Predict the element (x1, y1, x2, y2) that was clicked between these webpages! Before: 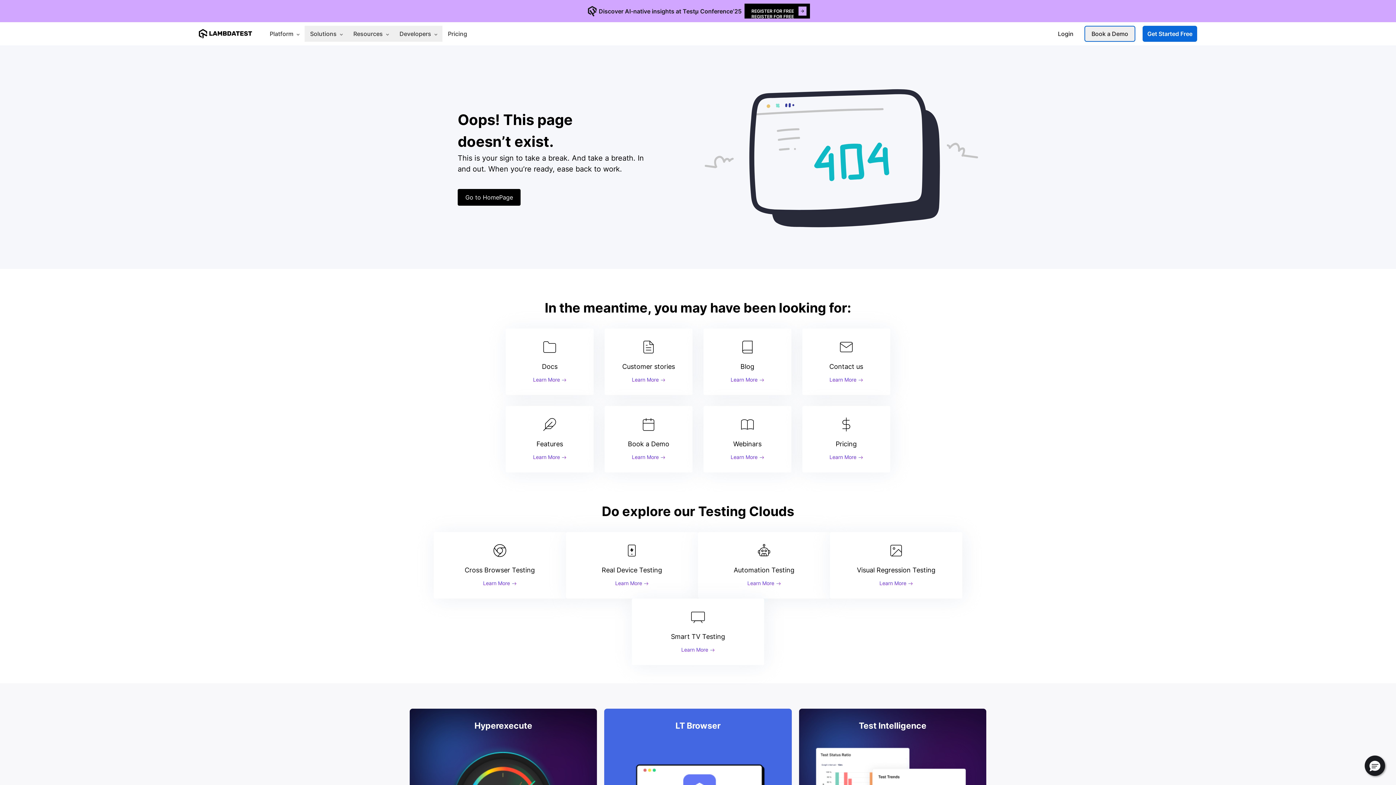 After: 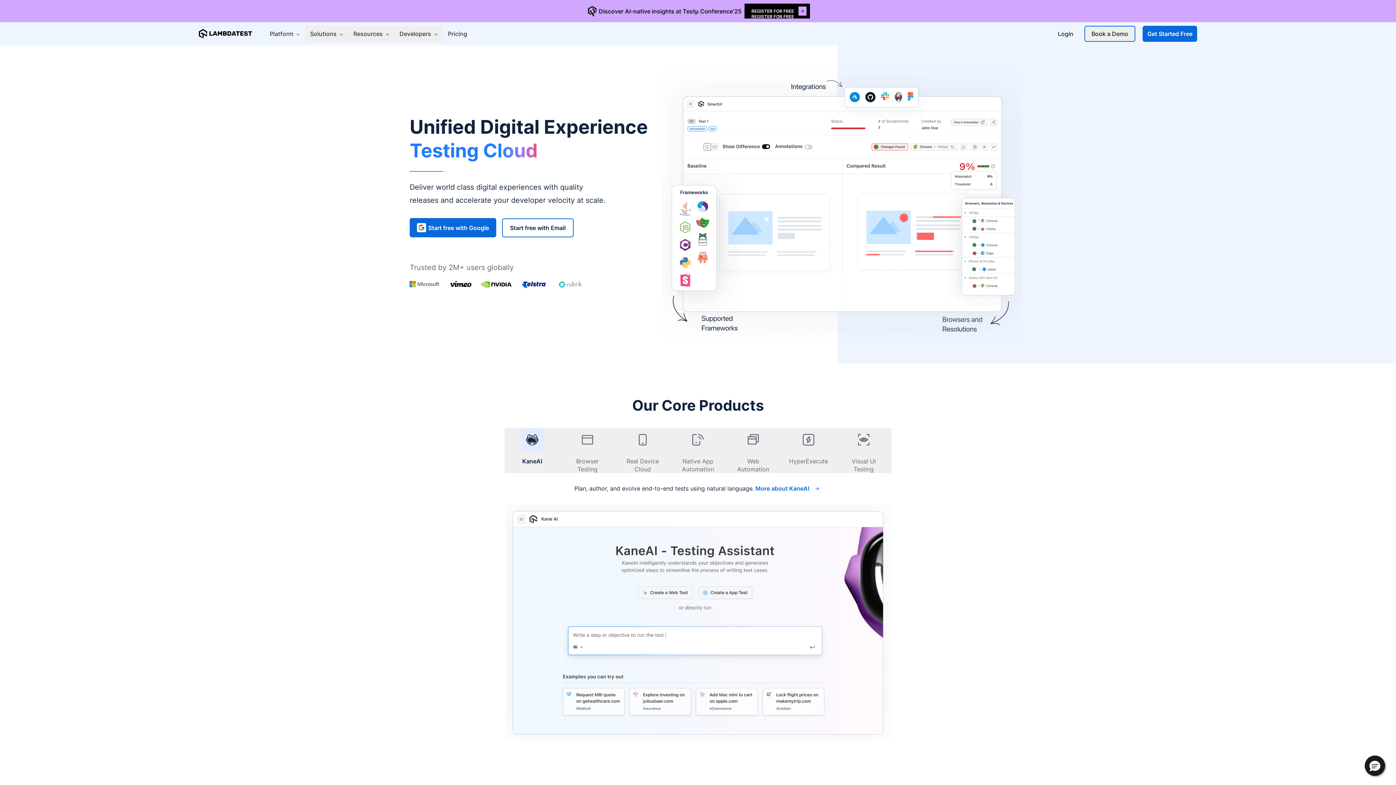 Action: bbox: (264, 25, 304, 41) label: Platform 